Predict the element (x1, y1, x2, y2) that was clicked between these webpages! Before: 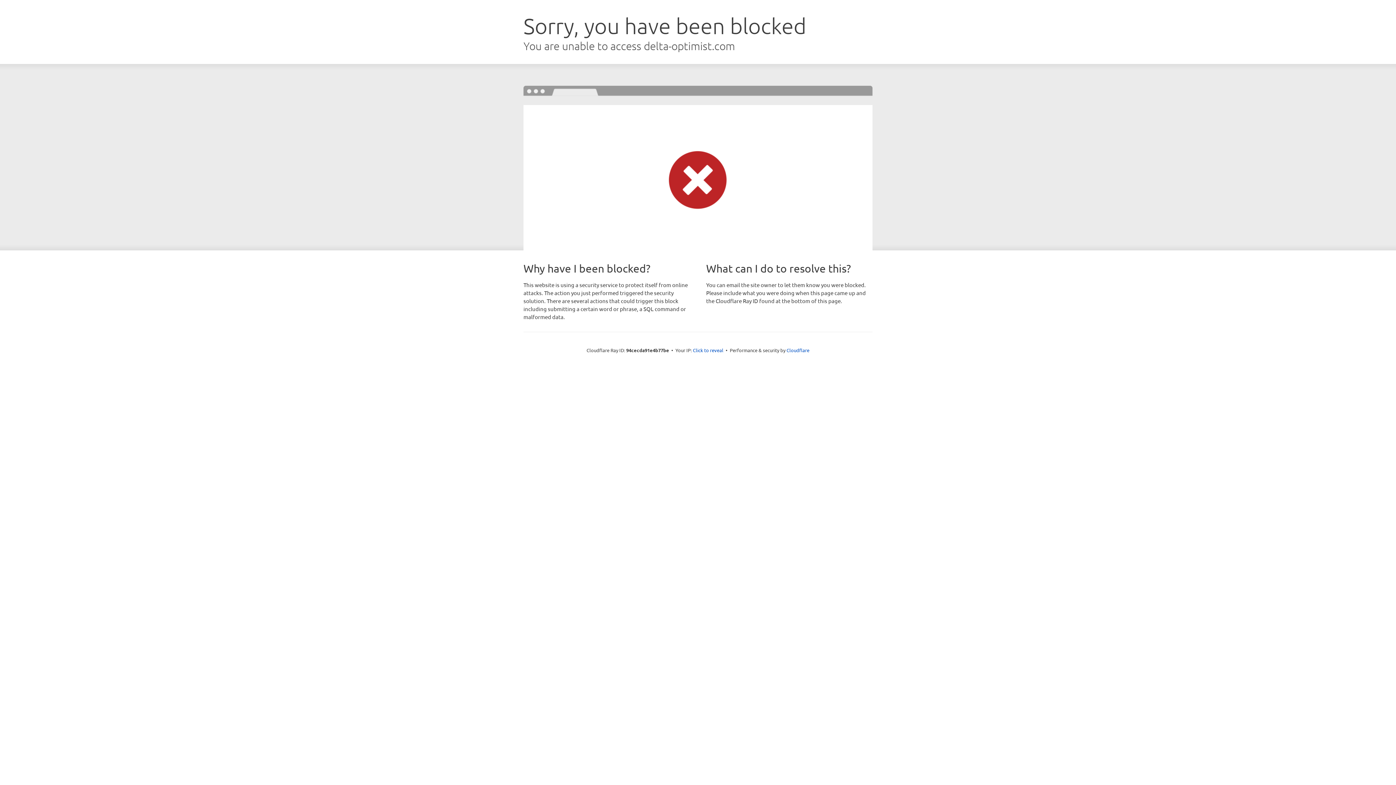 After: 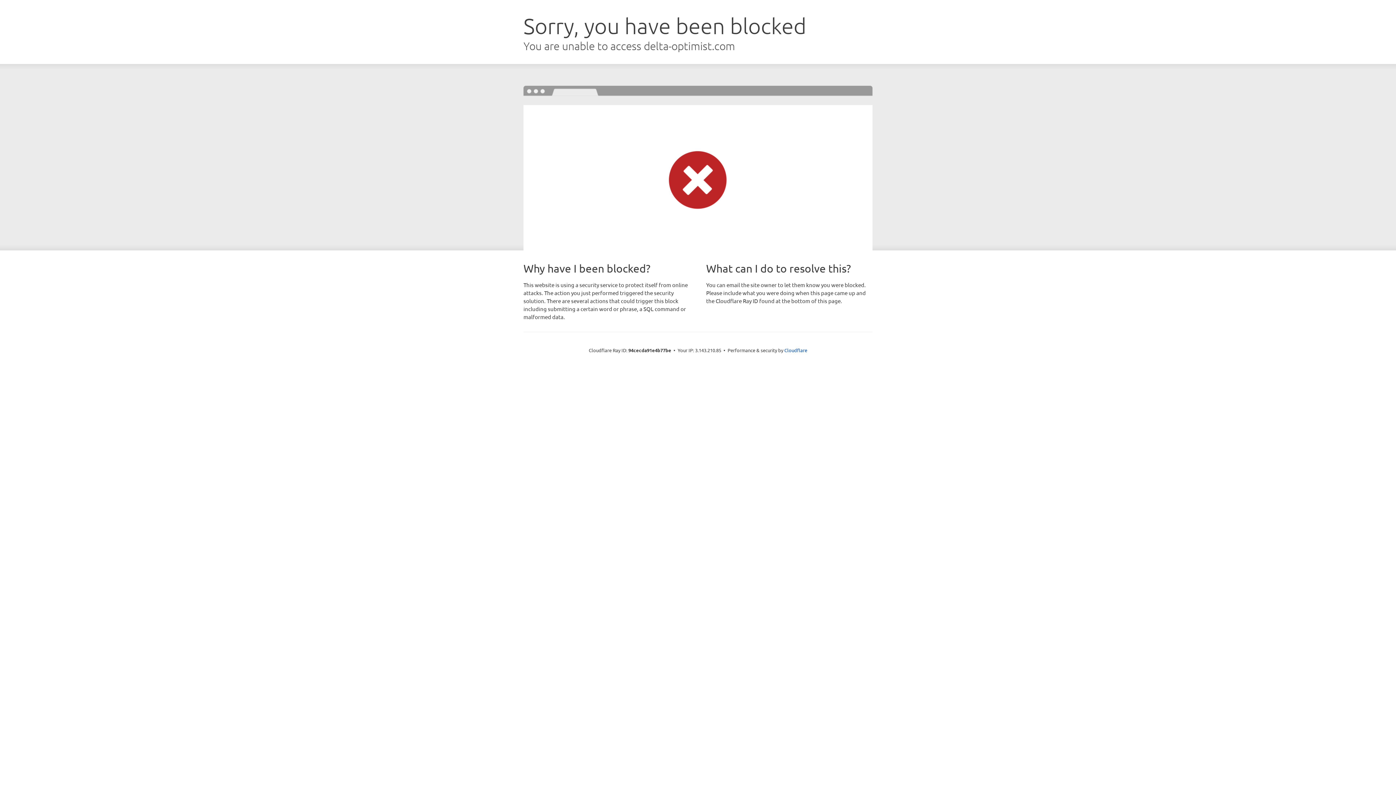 Action: bbox: (693, 346, 723, 353) label: Click to reveal